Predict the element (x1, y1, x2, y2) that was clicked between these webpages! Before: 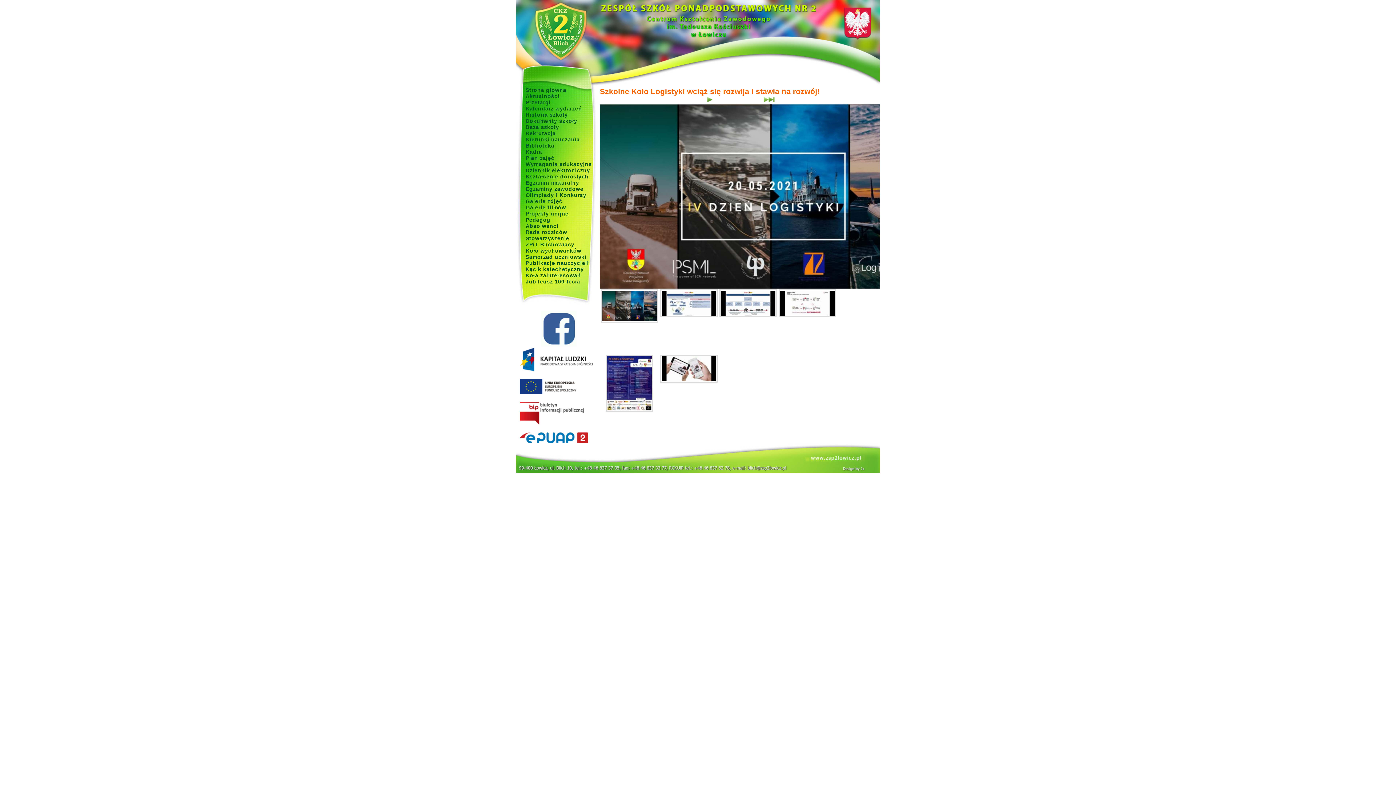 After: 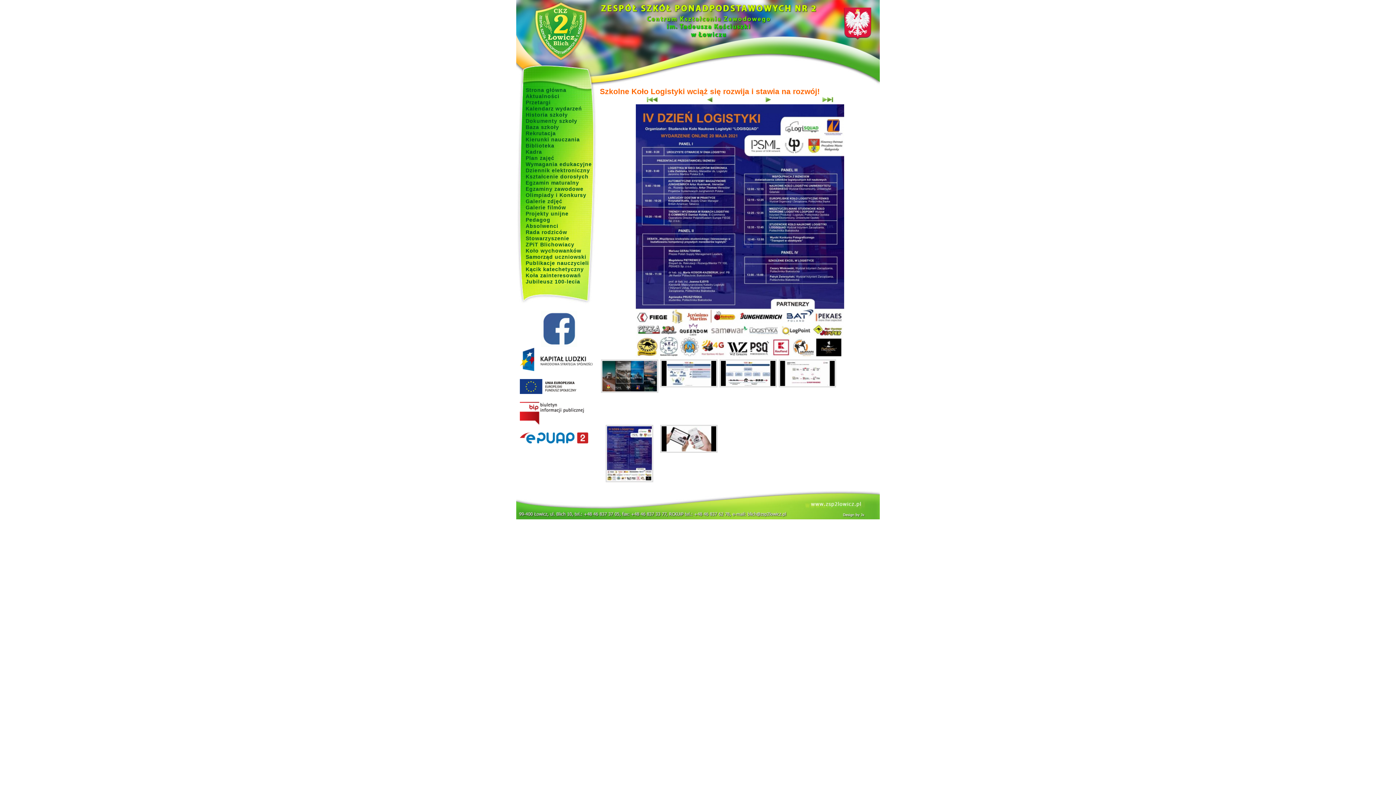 Action: bbox: (605, 408, 653, 413)